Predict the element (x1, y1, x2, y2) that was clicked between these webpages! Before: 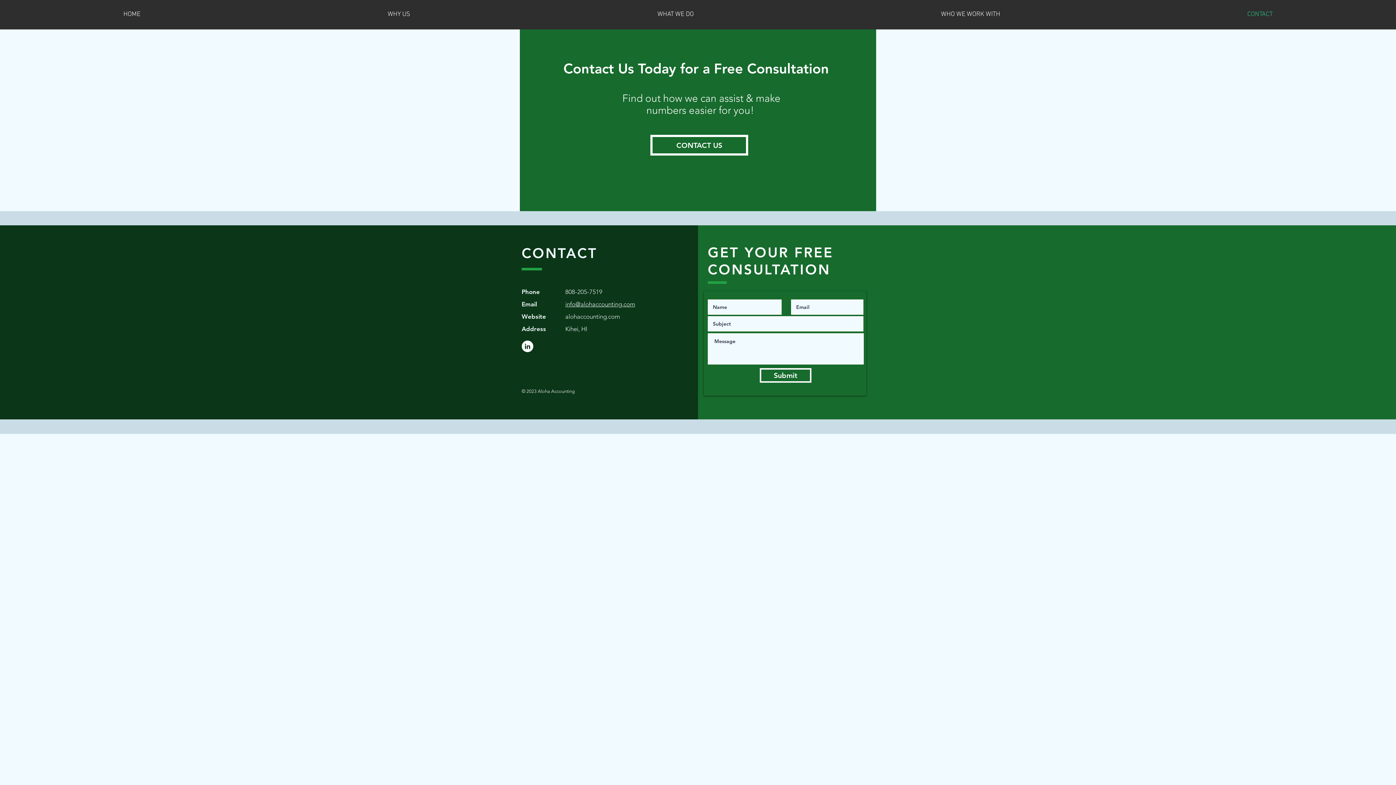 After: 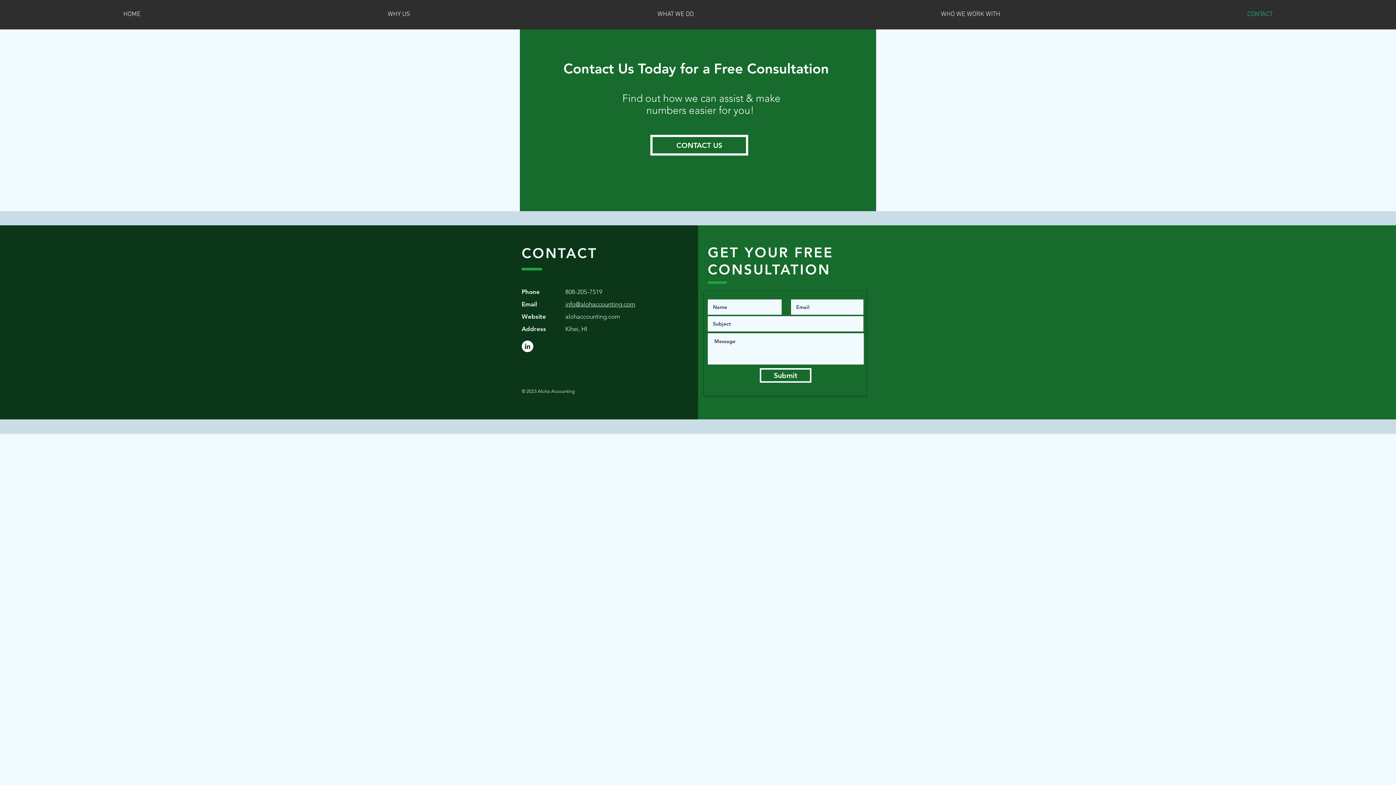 Action: bbox: (650, 134, 748, 155) label: CONTACT US